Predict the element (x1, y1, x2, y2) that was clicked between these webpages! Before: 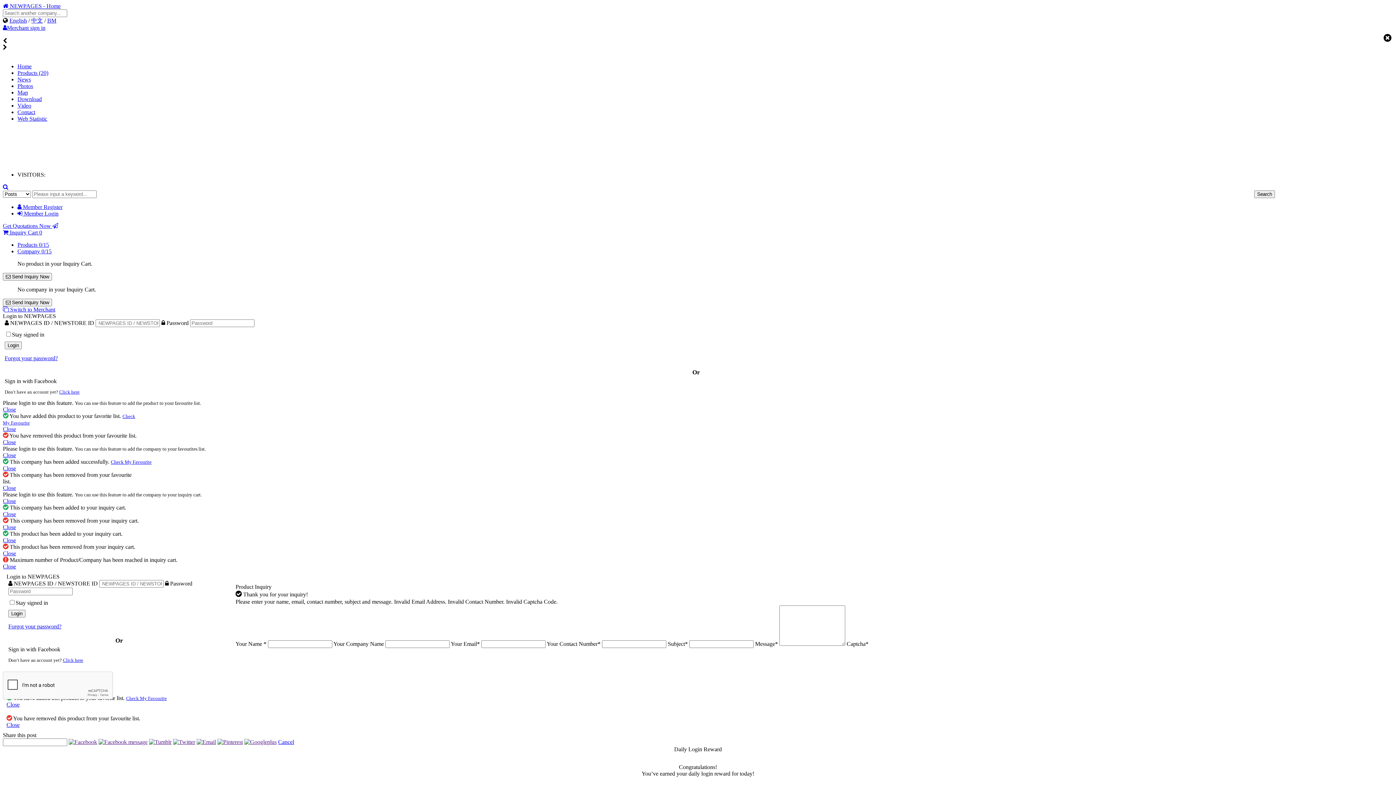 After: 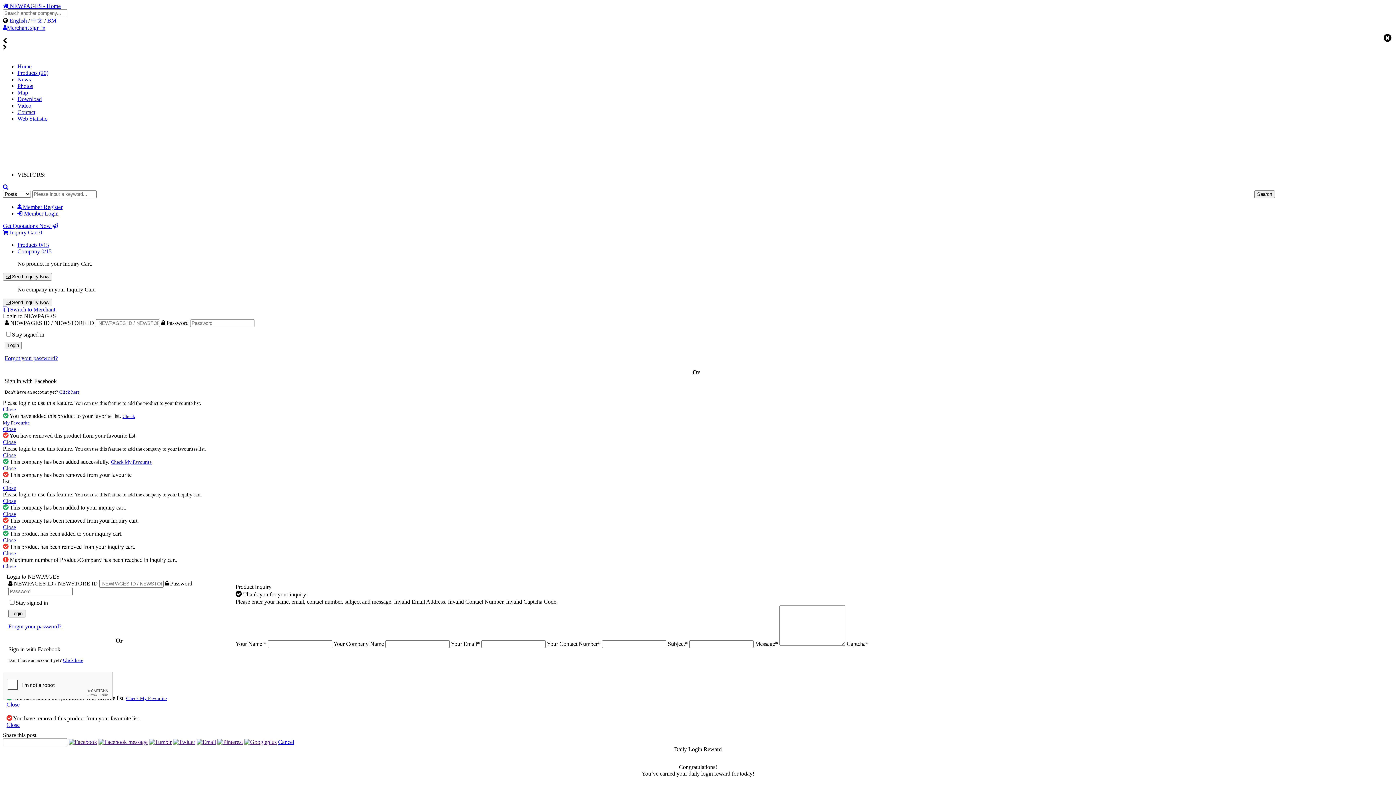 Action: label: Products (20) bbox: (17, 69, 48, 76)